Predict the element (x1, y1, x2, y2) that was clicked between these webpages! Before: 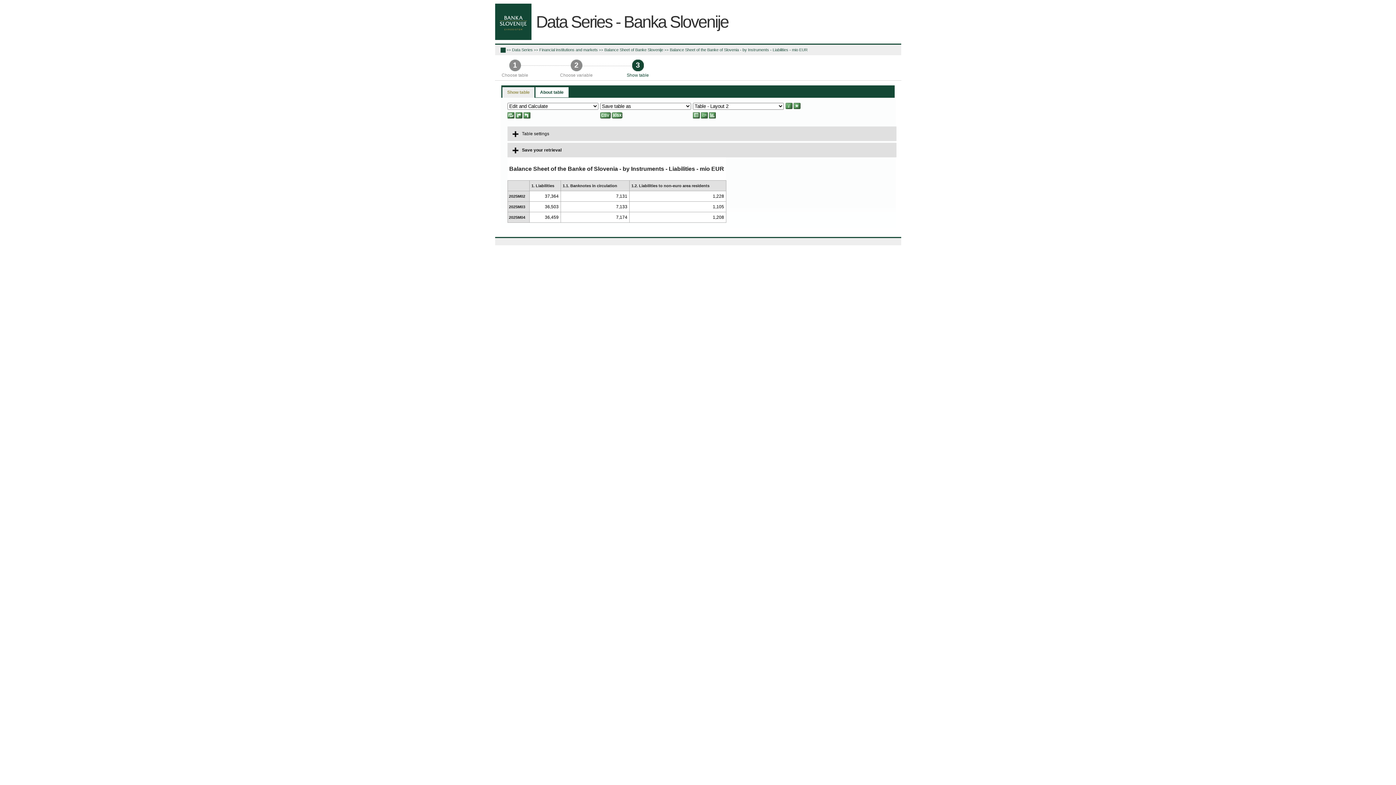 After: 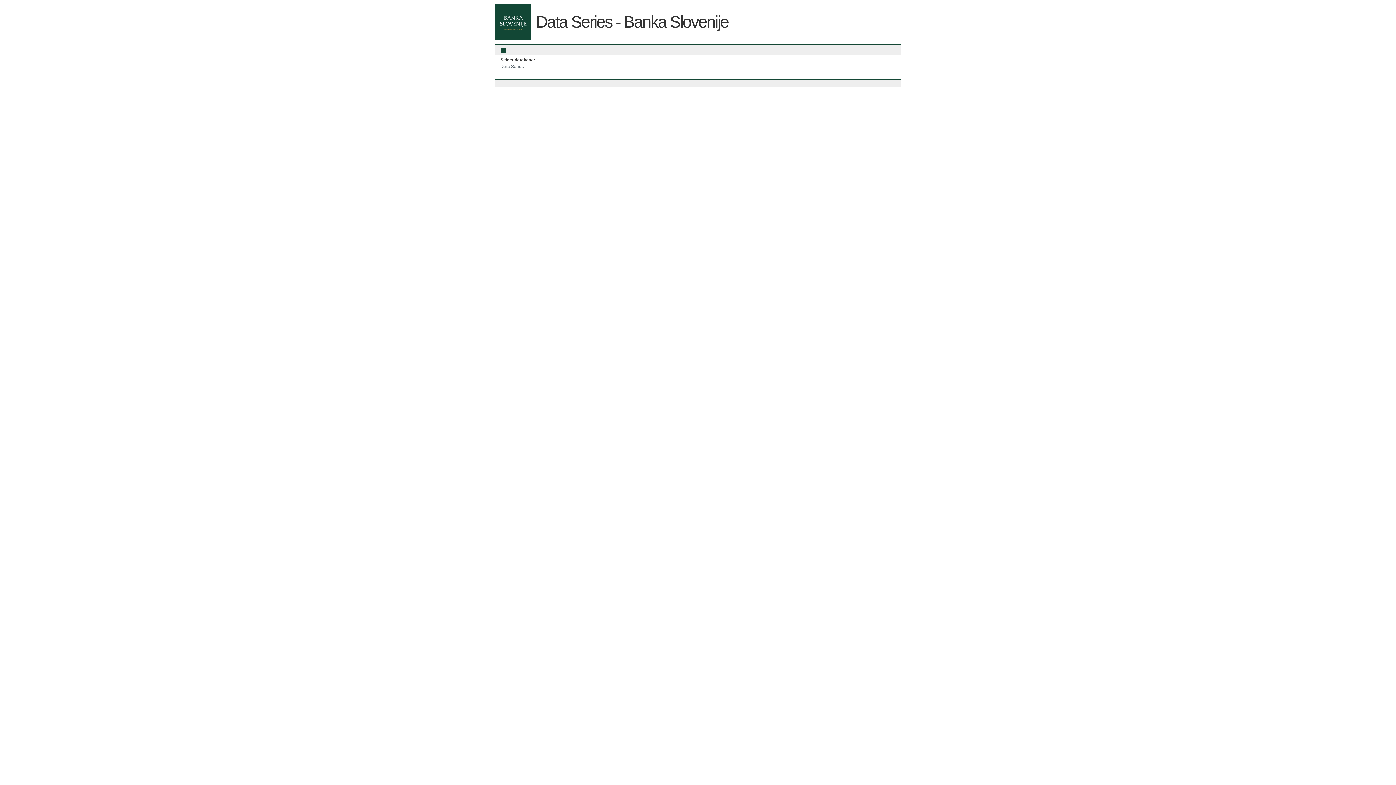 Action: bbox: (500, 47, 505, 52)